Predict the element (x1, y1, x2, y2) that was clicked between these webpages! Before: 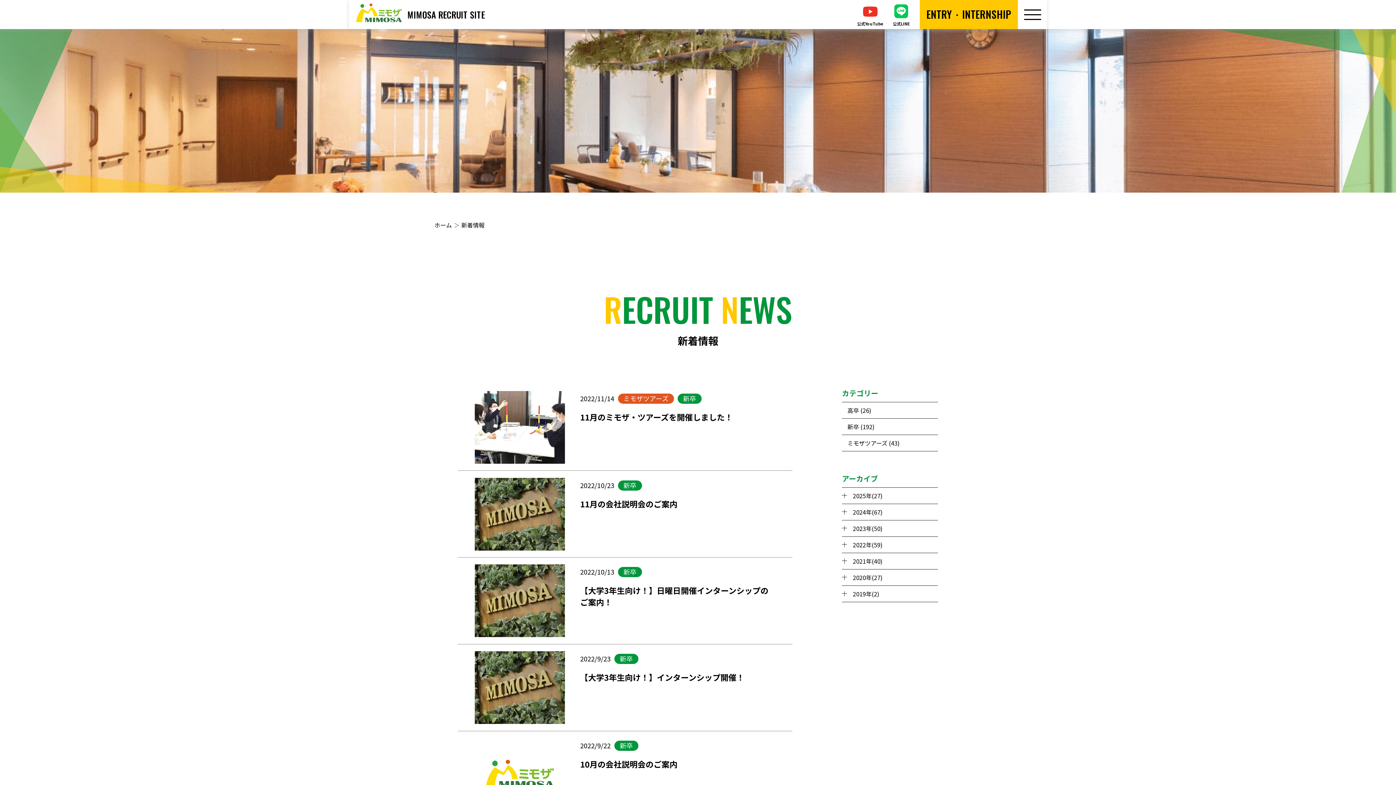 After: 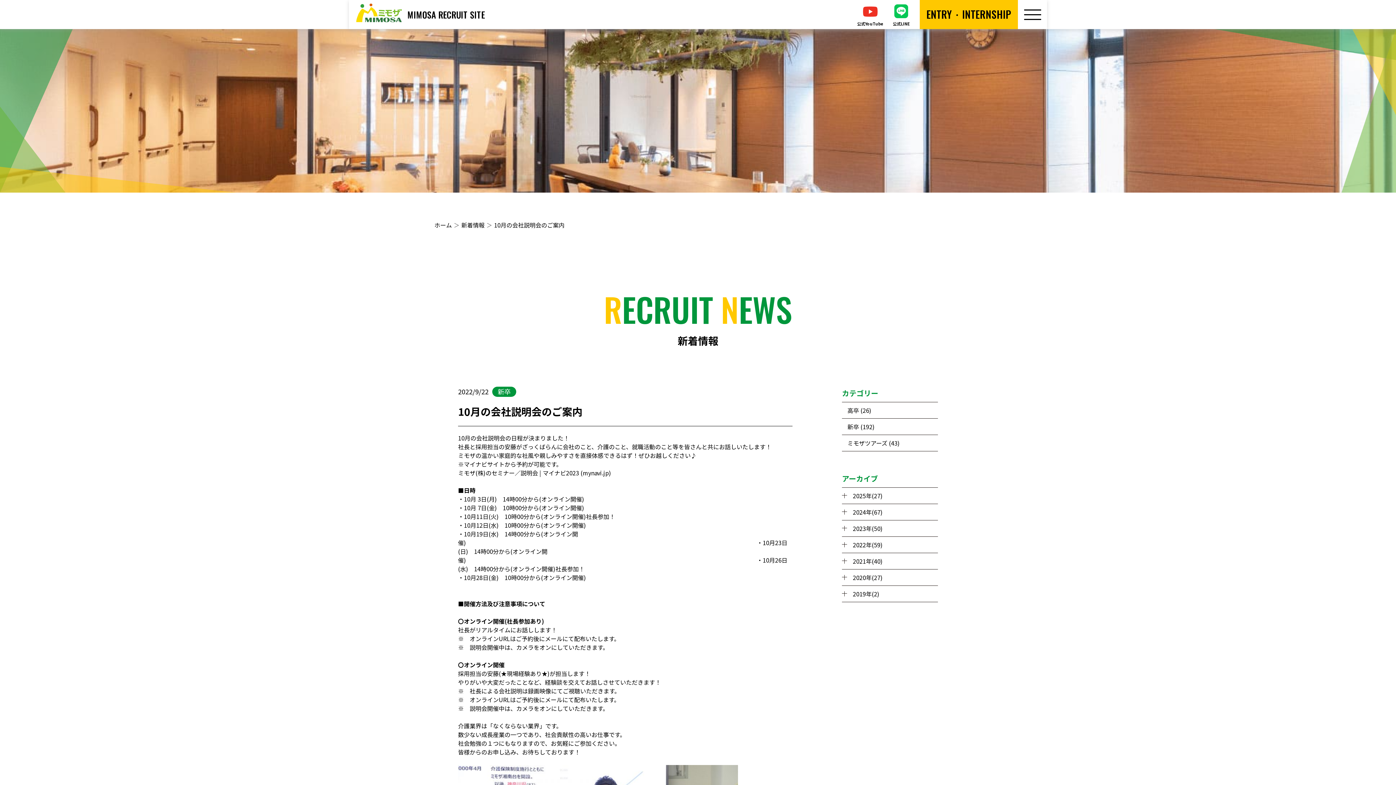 Action: label: 2022/9/22
新卒
10月の会社説明会のご案内 bbox: (458, 731, 792, 817)